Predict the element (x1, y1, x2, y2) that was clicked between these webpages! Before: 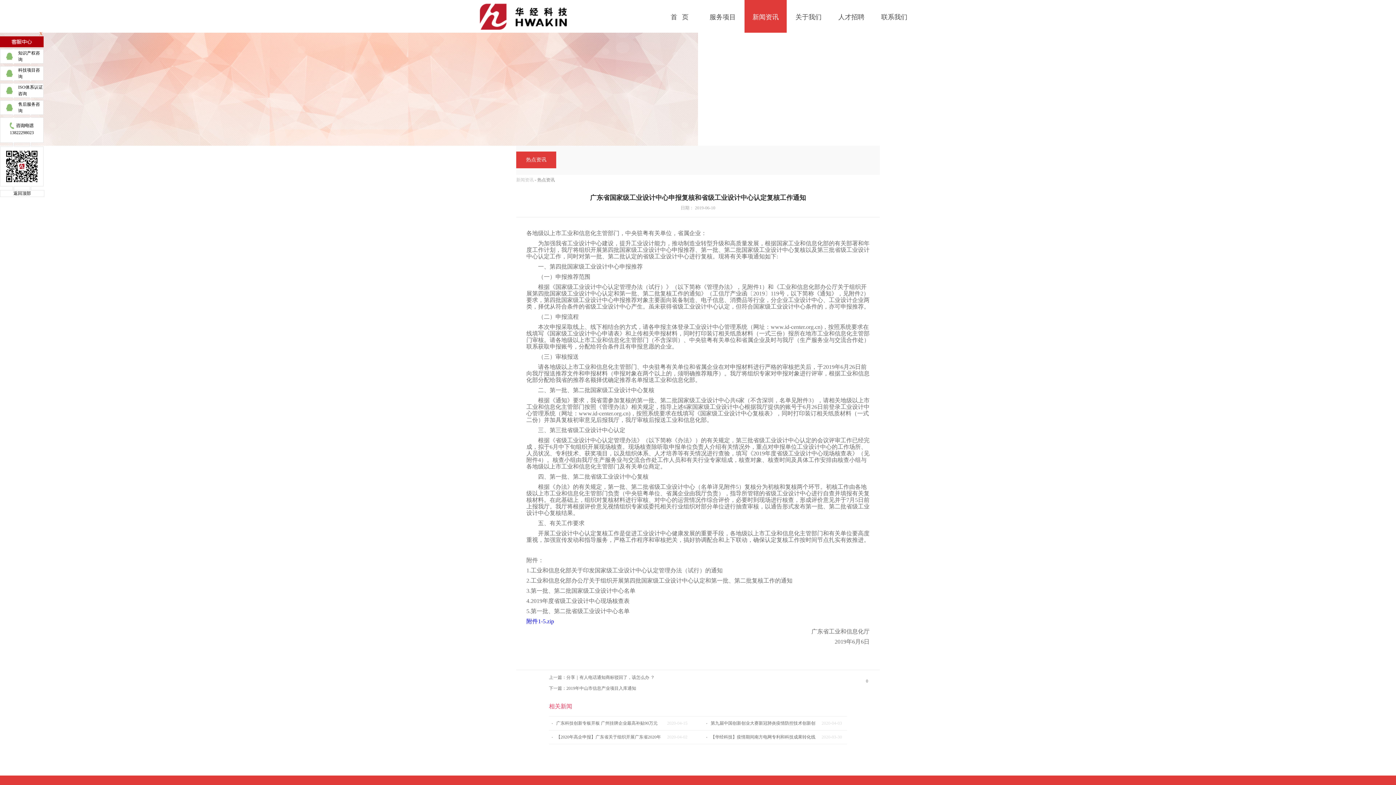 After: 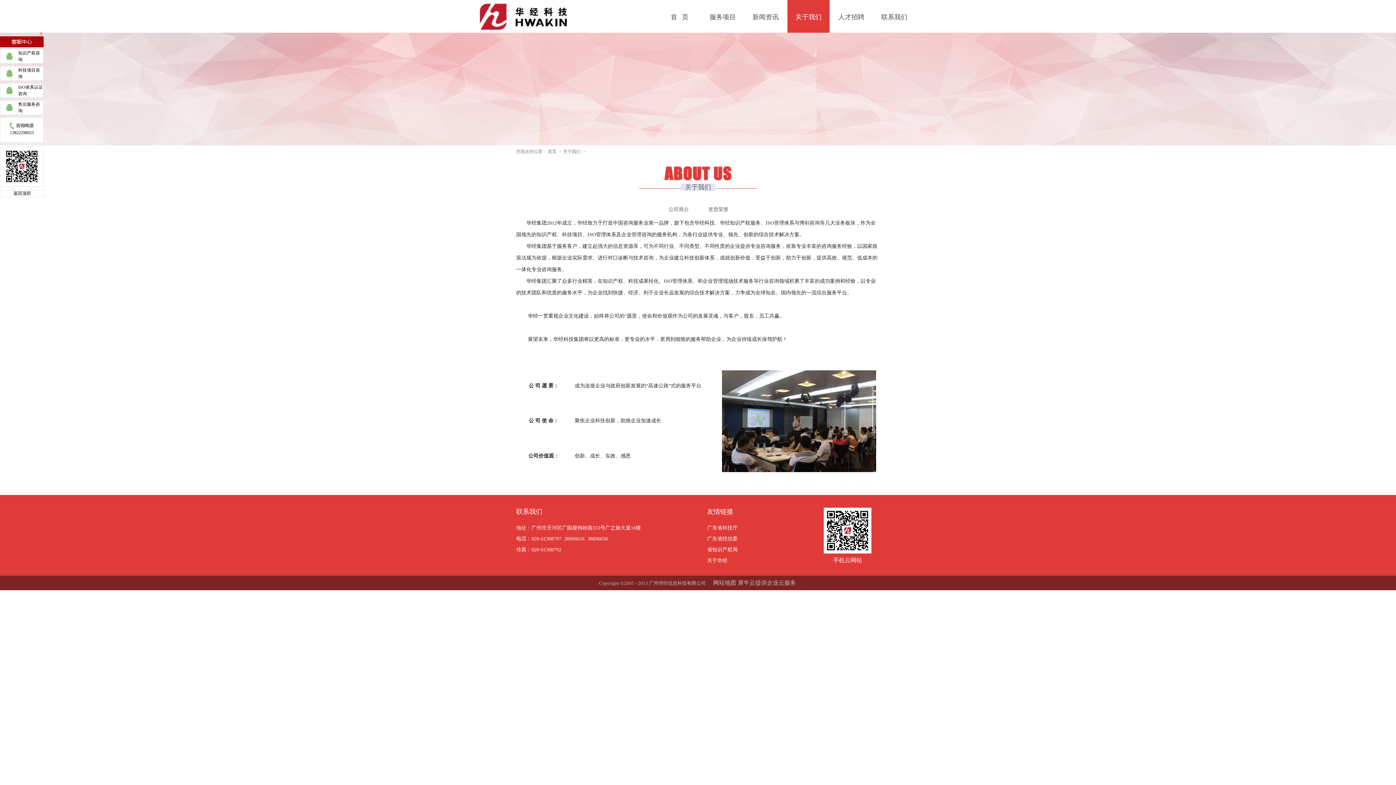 Action: label: 关于我们 bbox: (787, 0, 829, 34)